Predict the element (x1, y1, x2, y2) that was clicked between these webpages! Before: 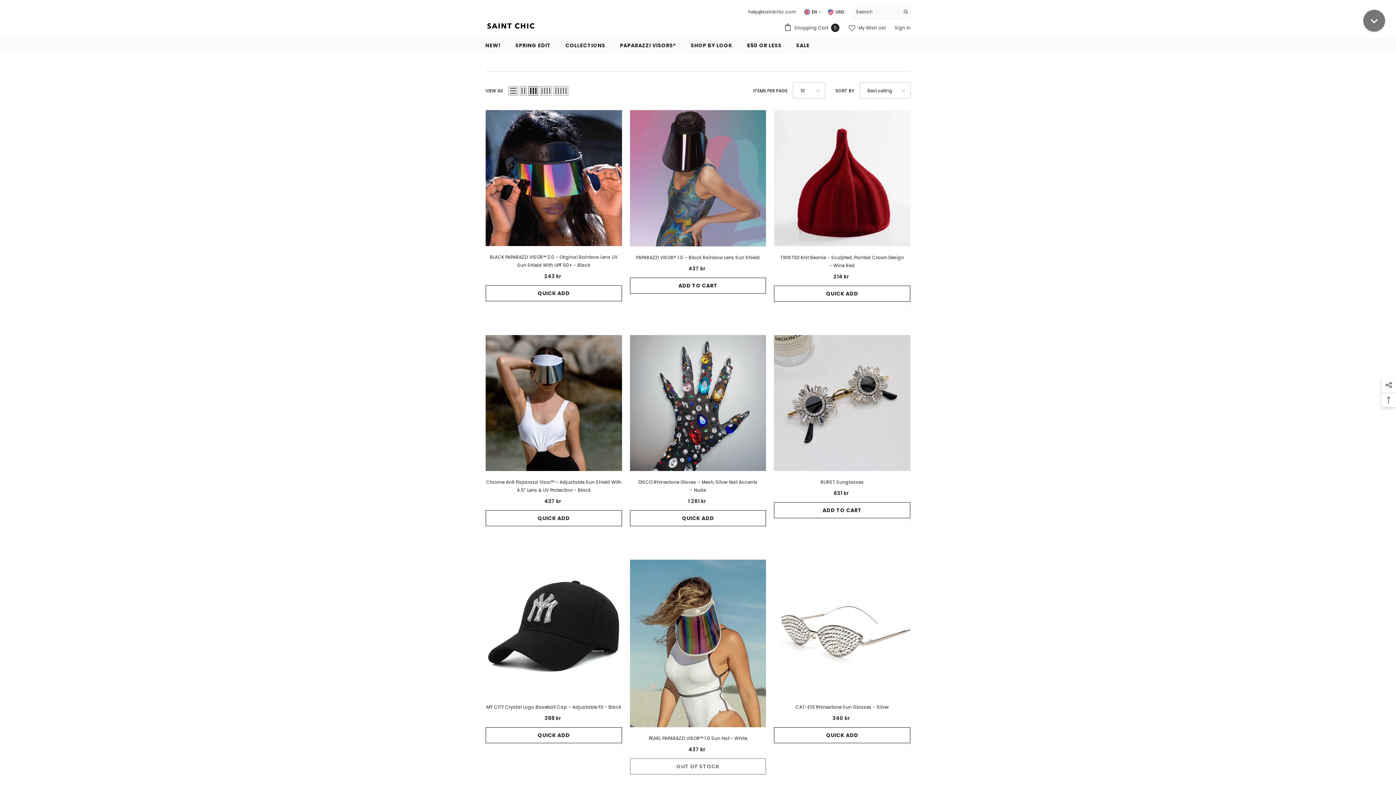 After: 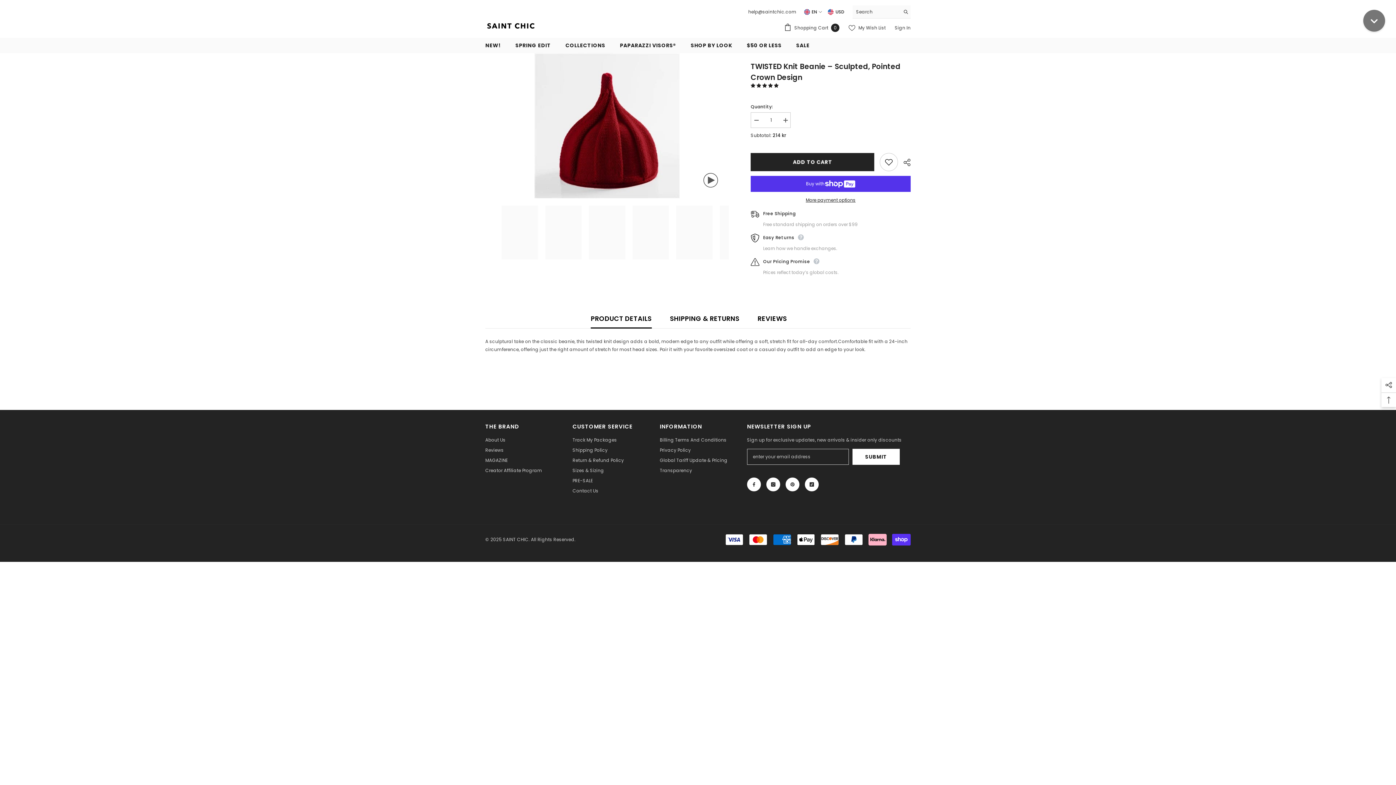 Action: bbox: (774, 285, 910, 301) label: QUICK ADD